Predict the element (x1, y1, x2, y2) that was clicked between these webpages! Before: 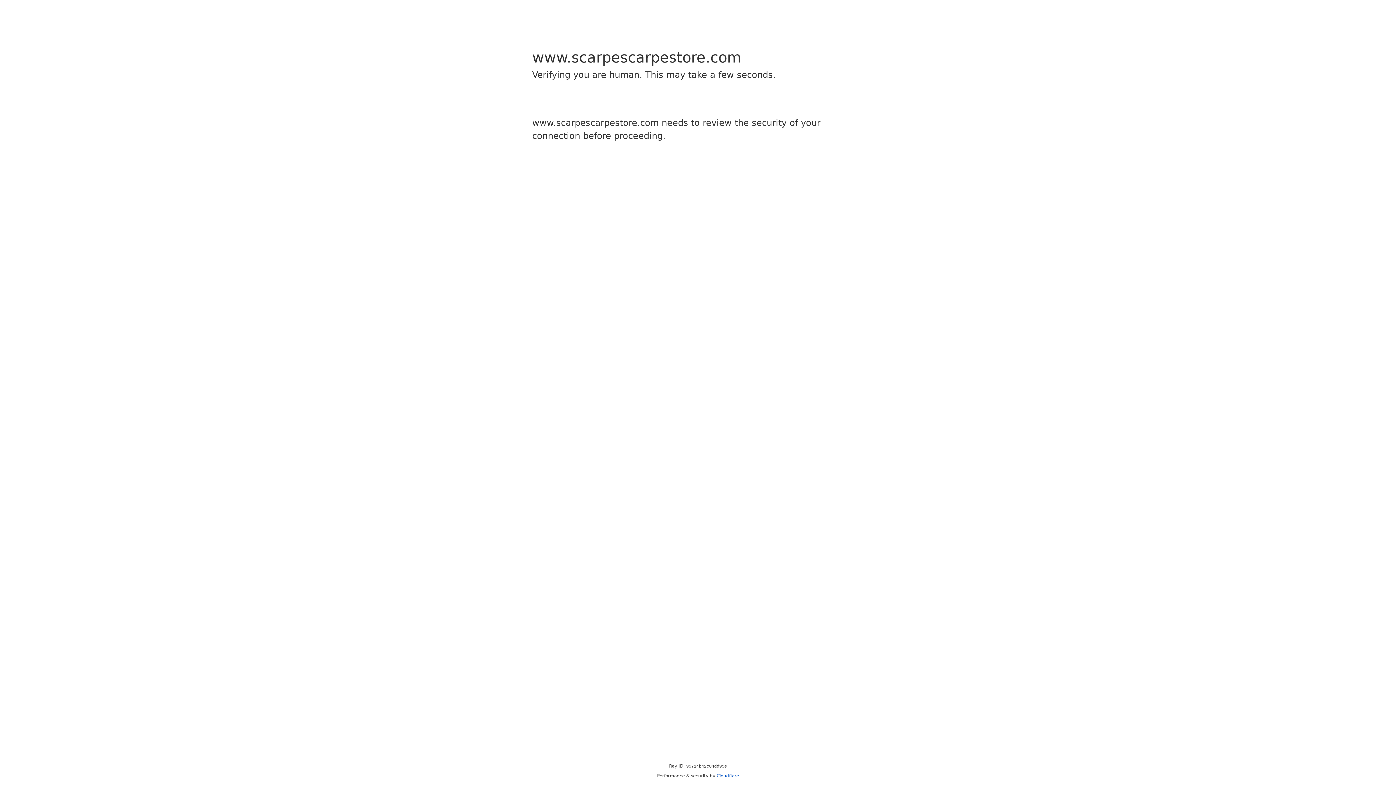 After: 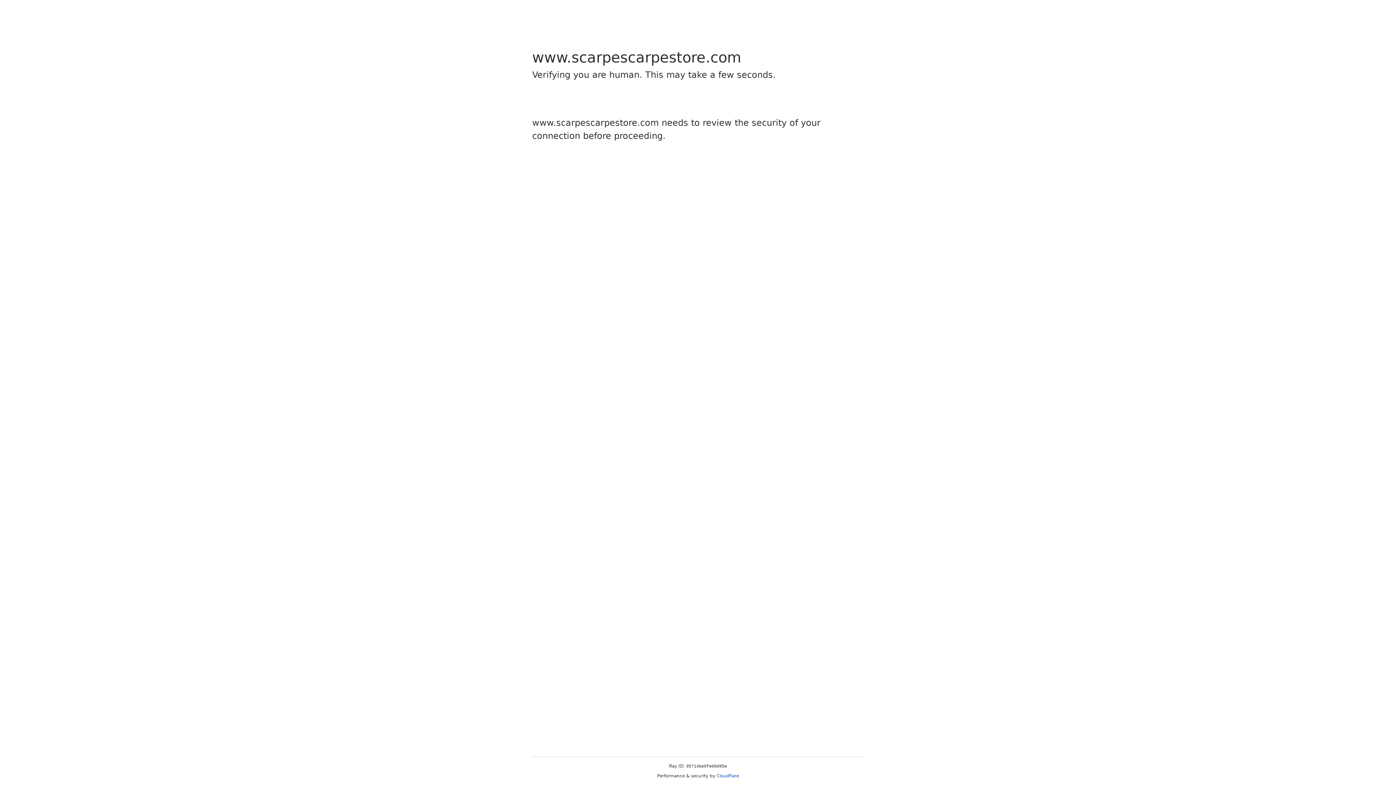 Action: bbox: (716, 773, 739, 778) label: Cloudflare